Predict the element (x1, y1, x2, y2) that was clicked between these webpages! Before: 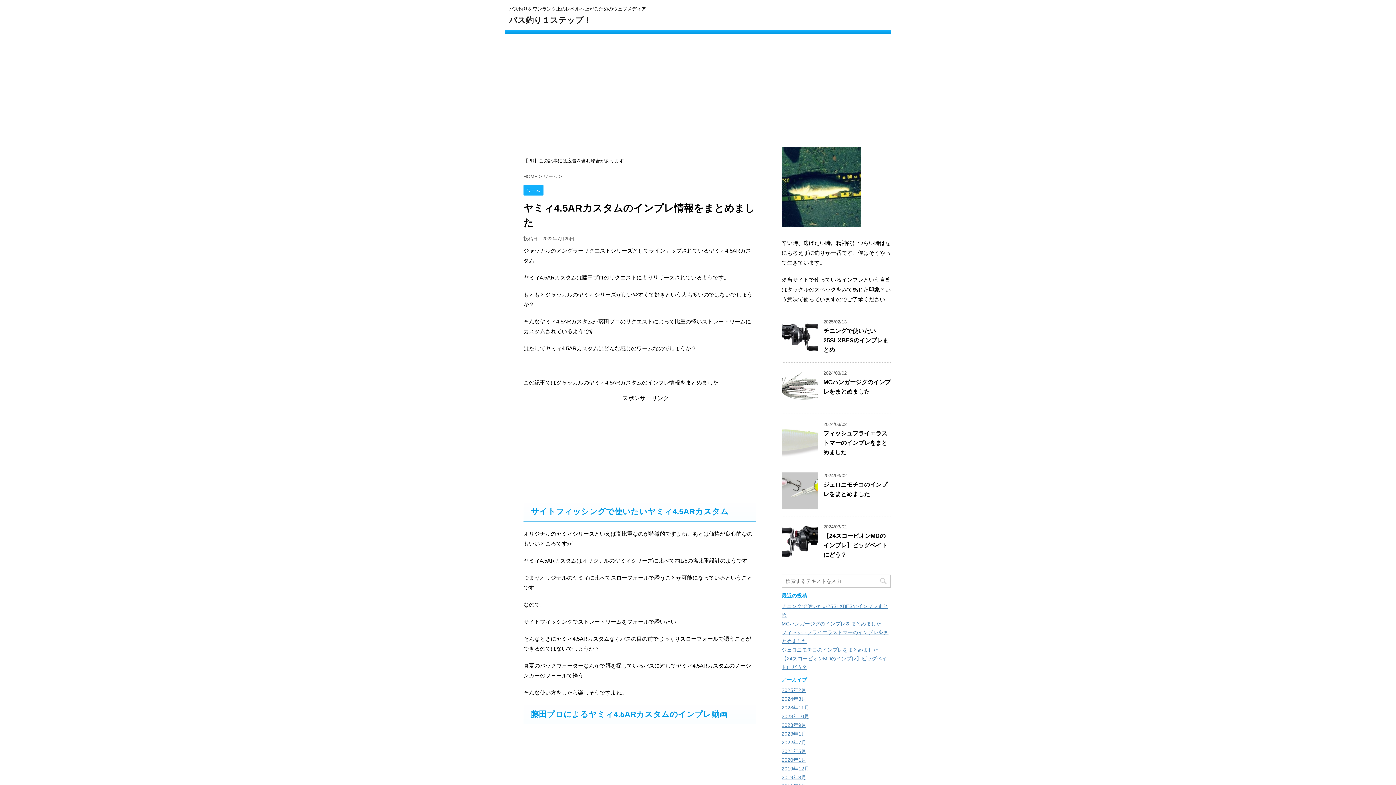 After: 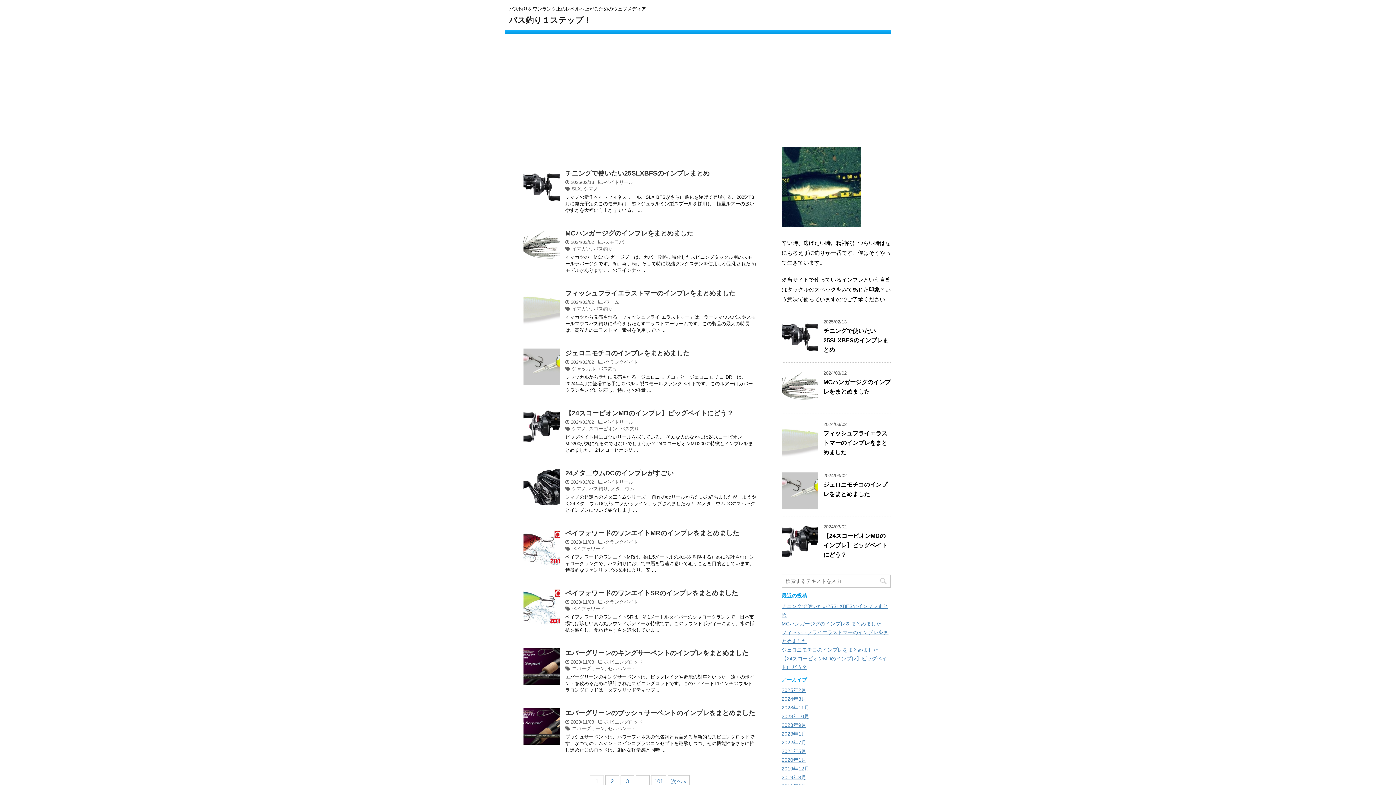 Action: label: HOME bbox: (523, 173, 537, 179)